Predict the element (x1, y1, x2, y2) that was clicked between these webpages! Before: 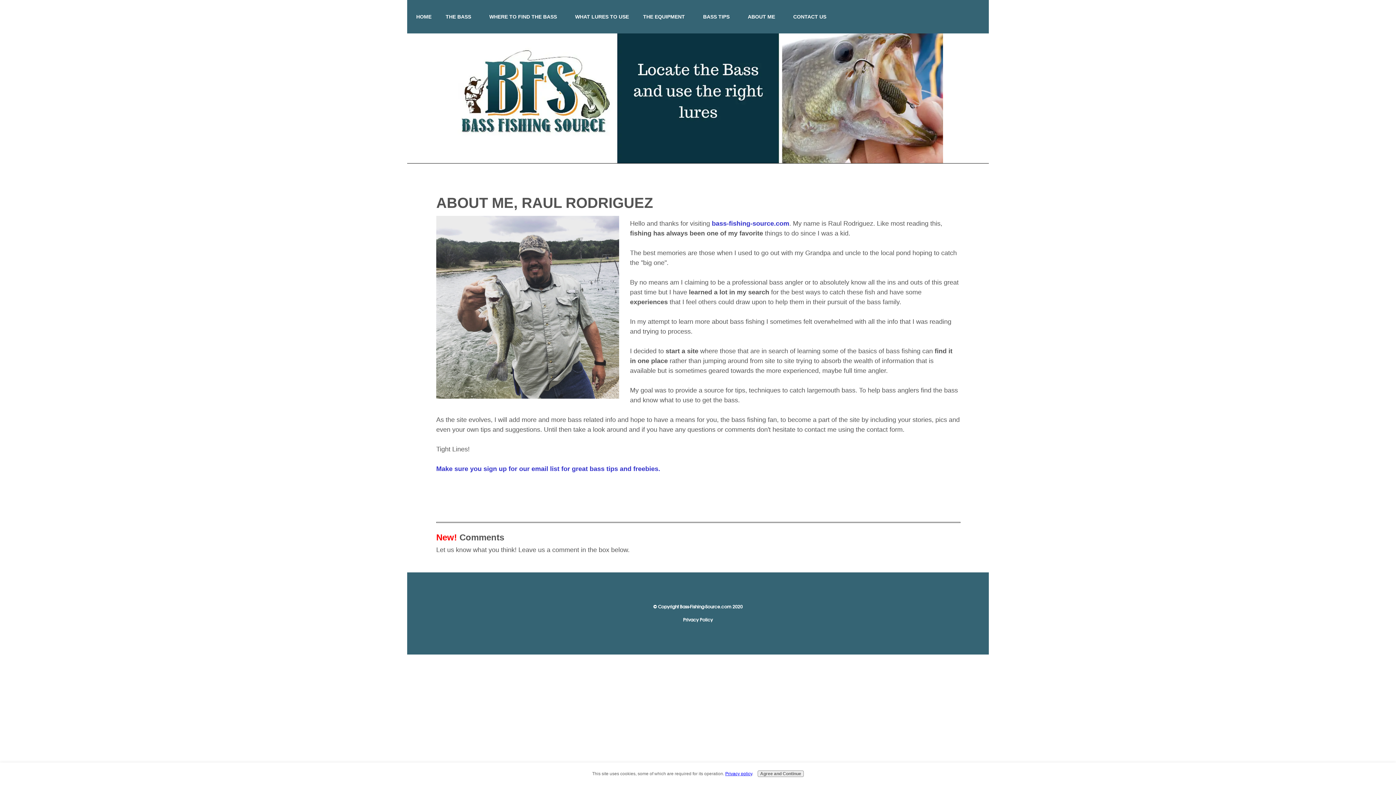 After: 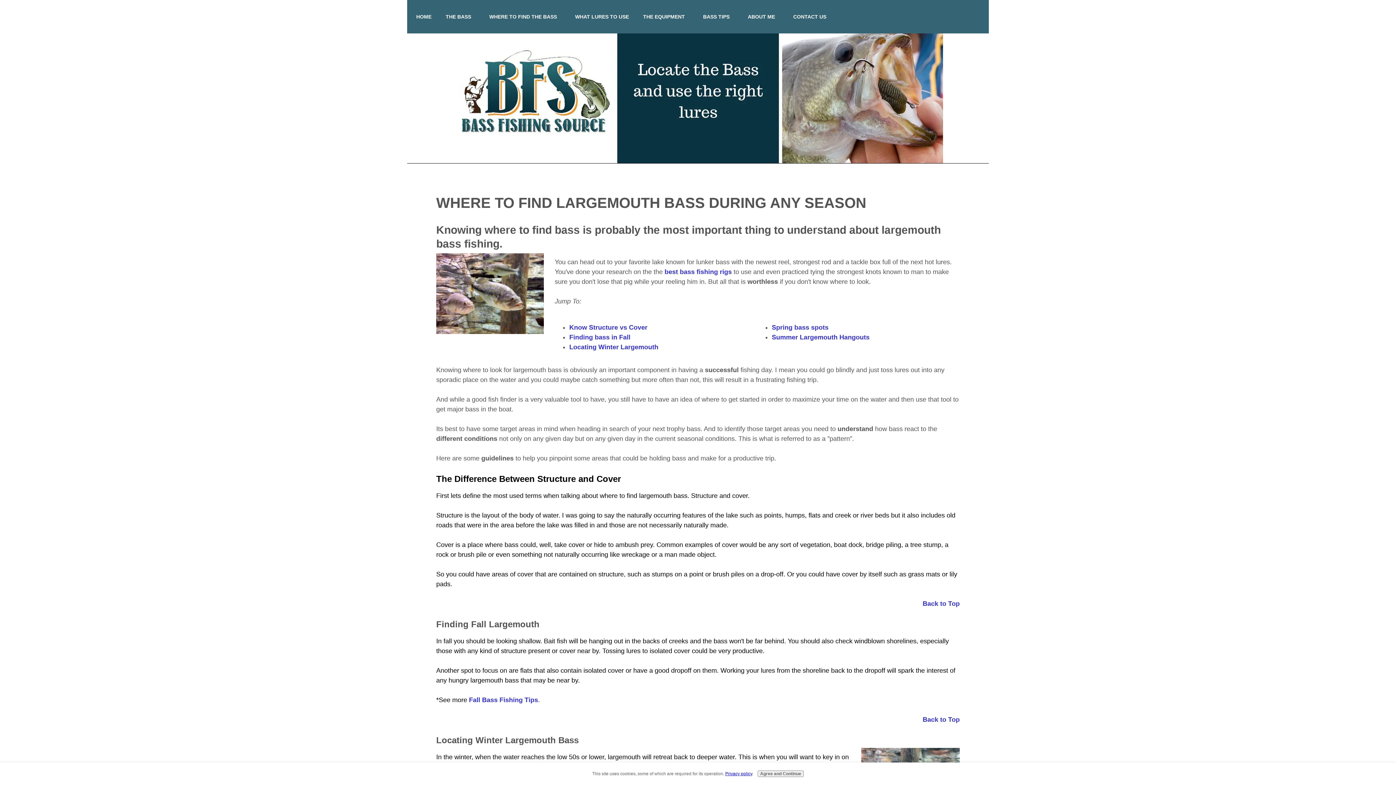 Action: bbox: (480, 9, 566, 23) label: WHERE TO FIND THE BASS